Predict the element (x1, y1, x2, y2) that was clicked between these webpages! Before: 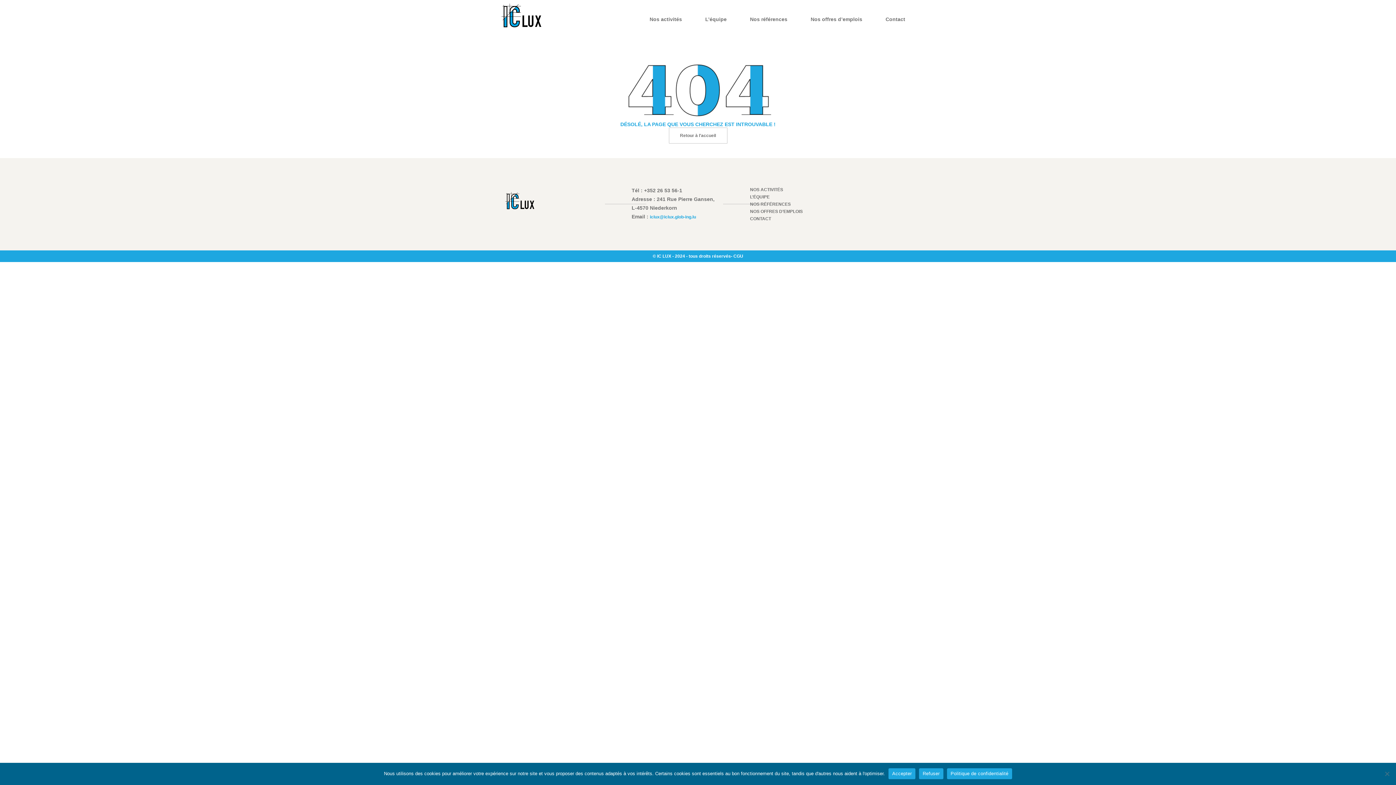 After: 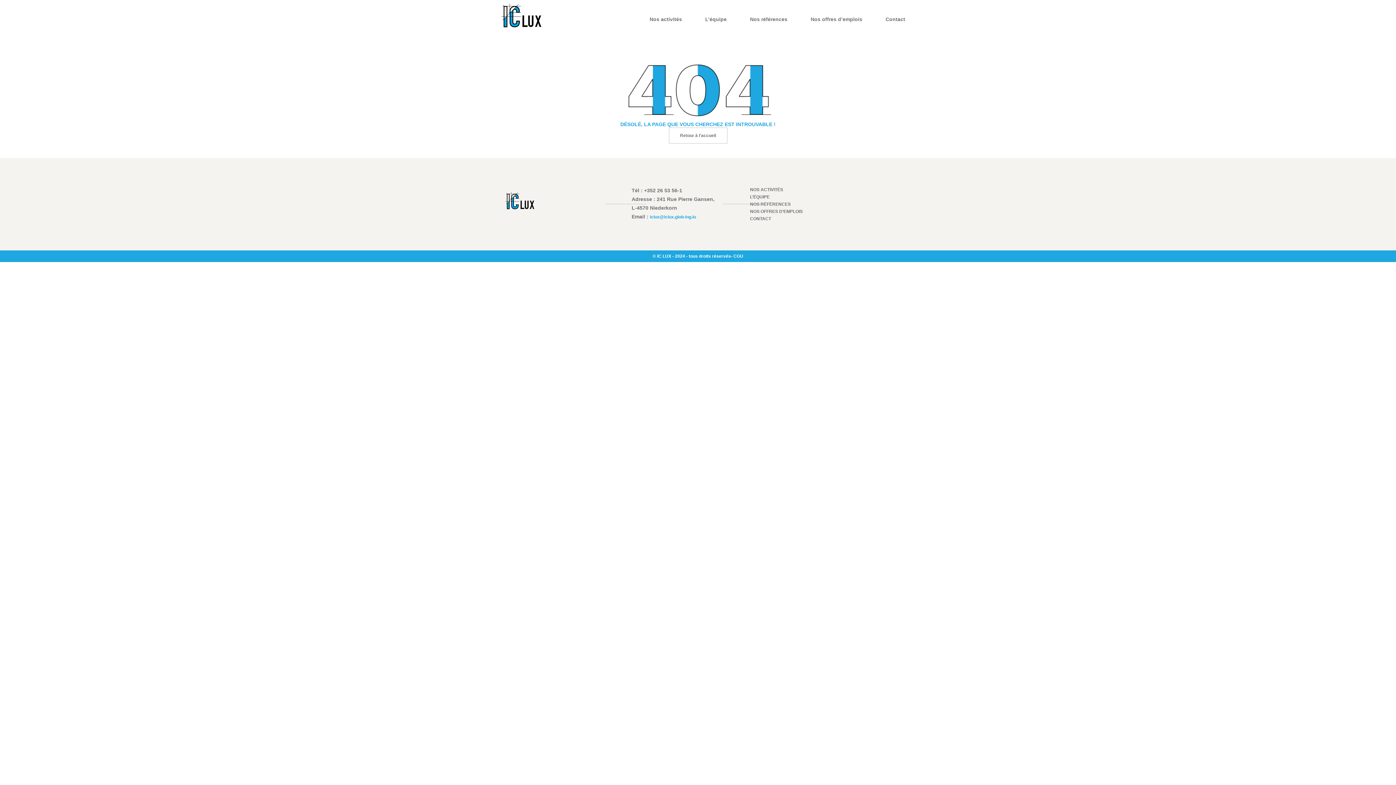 Action: bbox: (888, 768, 915, 779) label: Accepter